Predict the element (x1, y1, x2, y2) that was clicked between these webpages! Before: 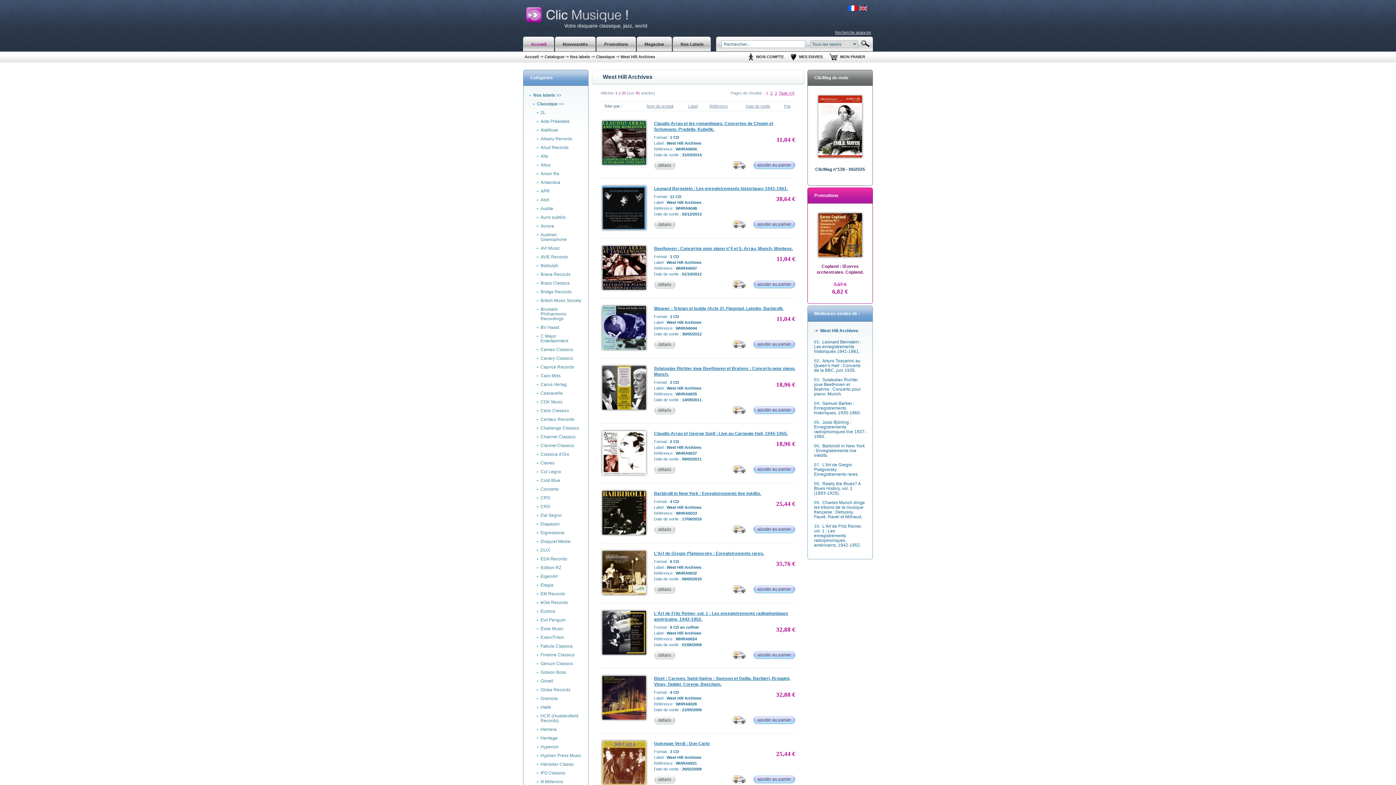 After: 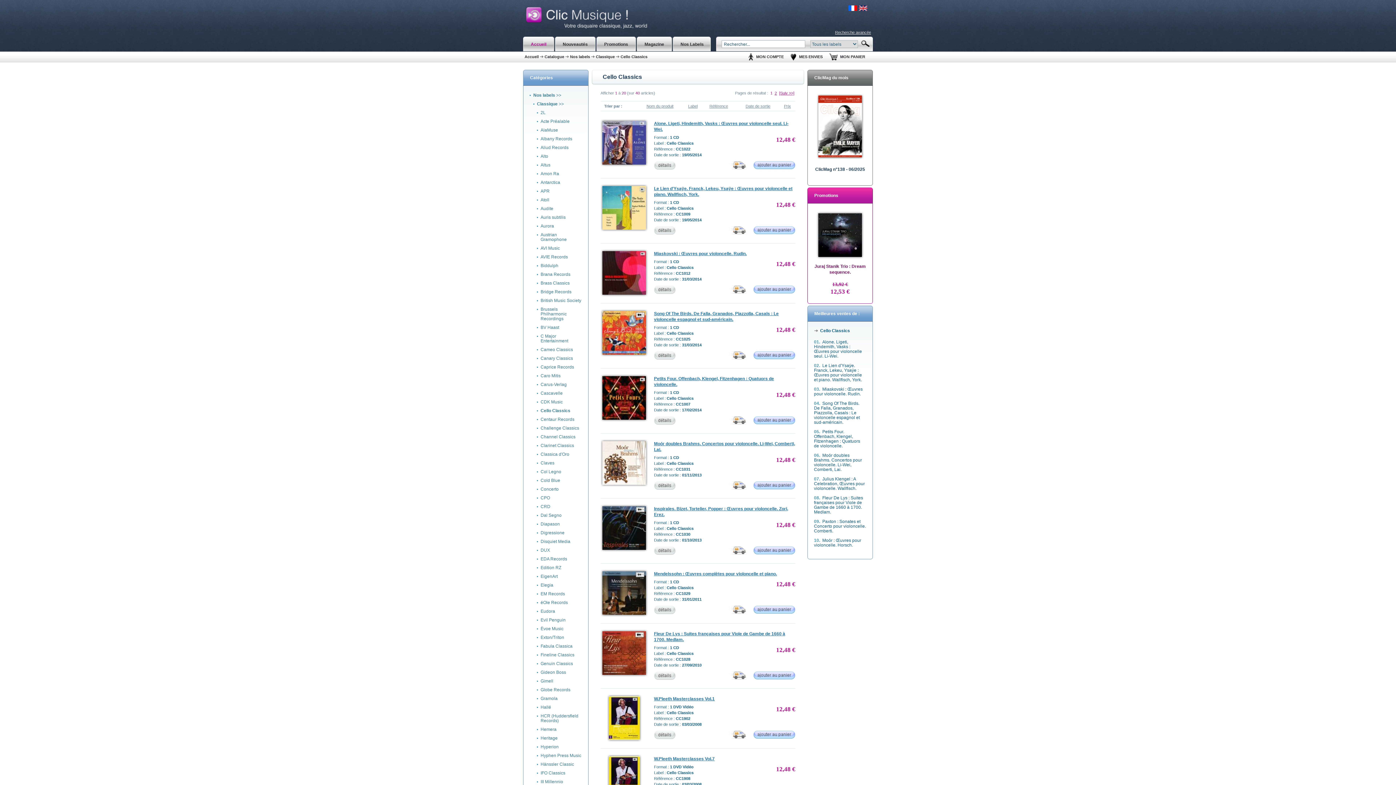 Action: bbox: (537, 406, 582, 415) label: Cello Classics